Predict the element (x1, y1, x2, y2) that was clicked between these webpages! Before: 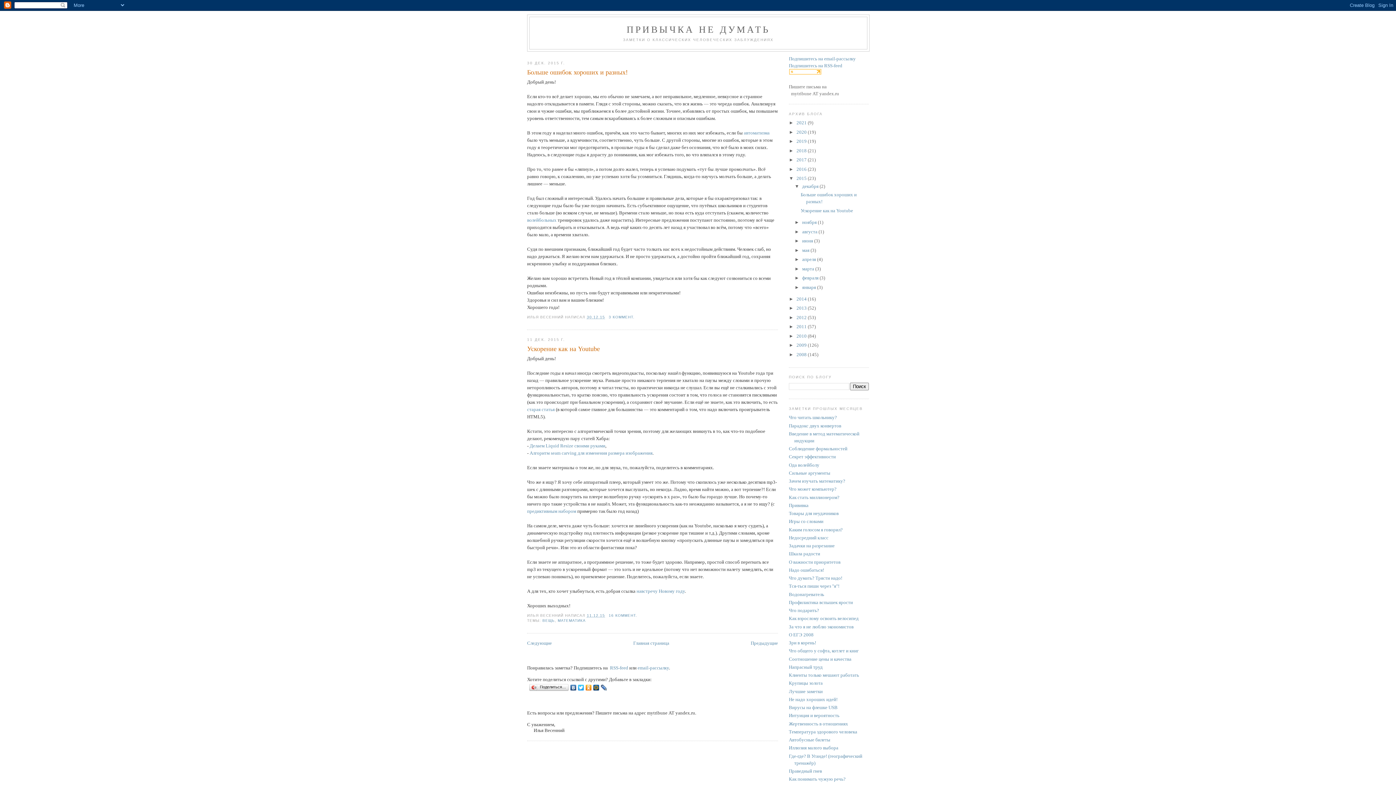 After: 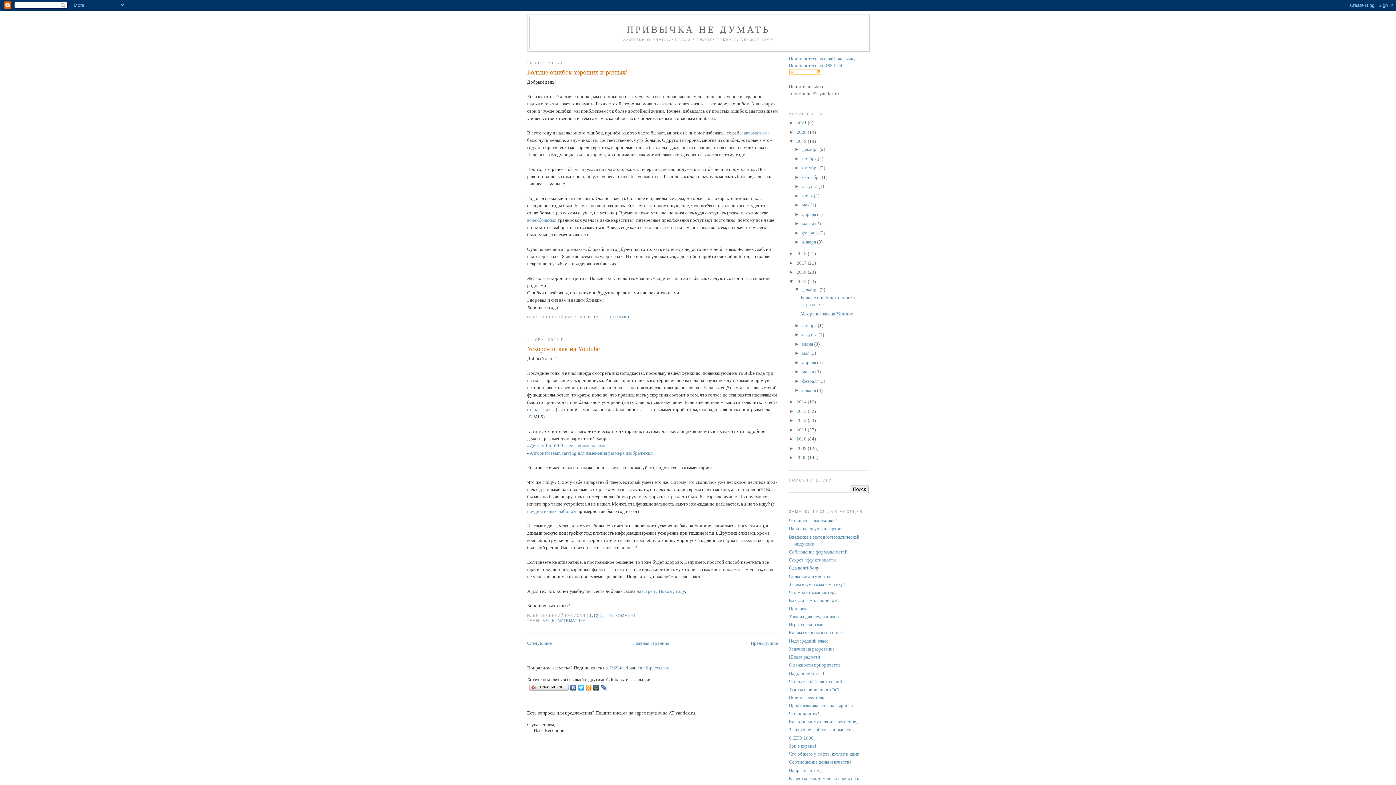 Action: bbox: (789, 138, 796, 144) label: ►  